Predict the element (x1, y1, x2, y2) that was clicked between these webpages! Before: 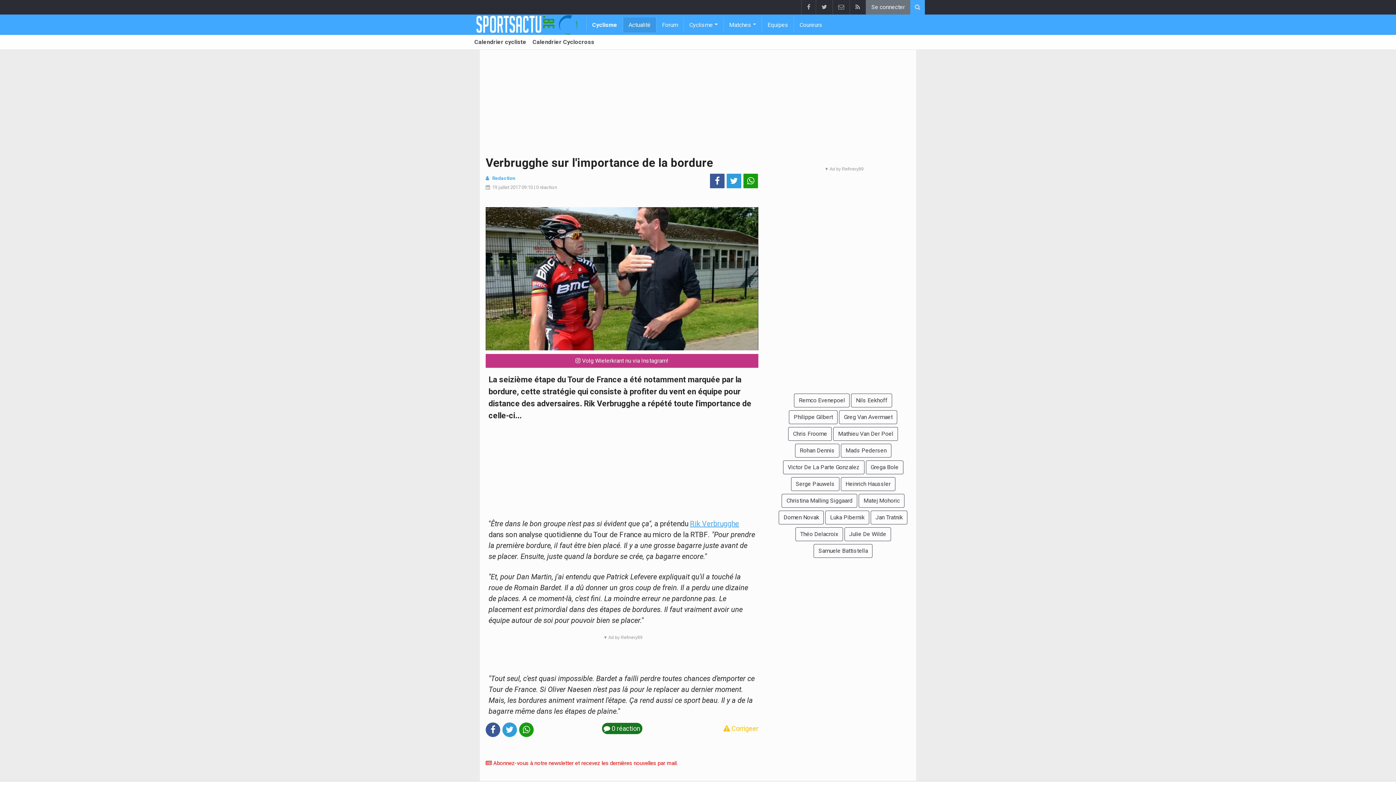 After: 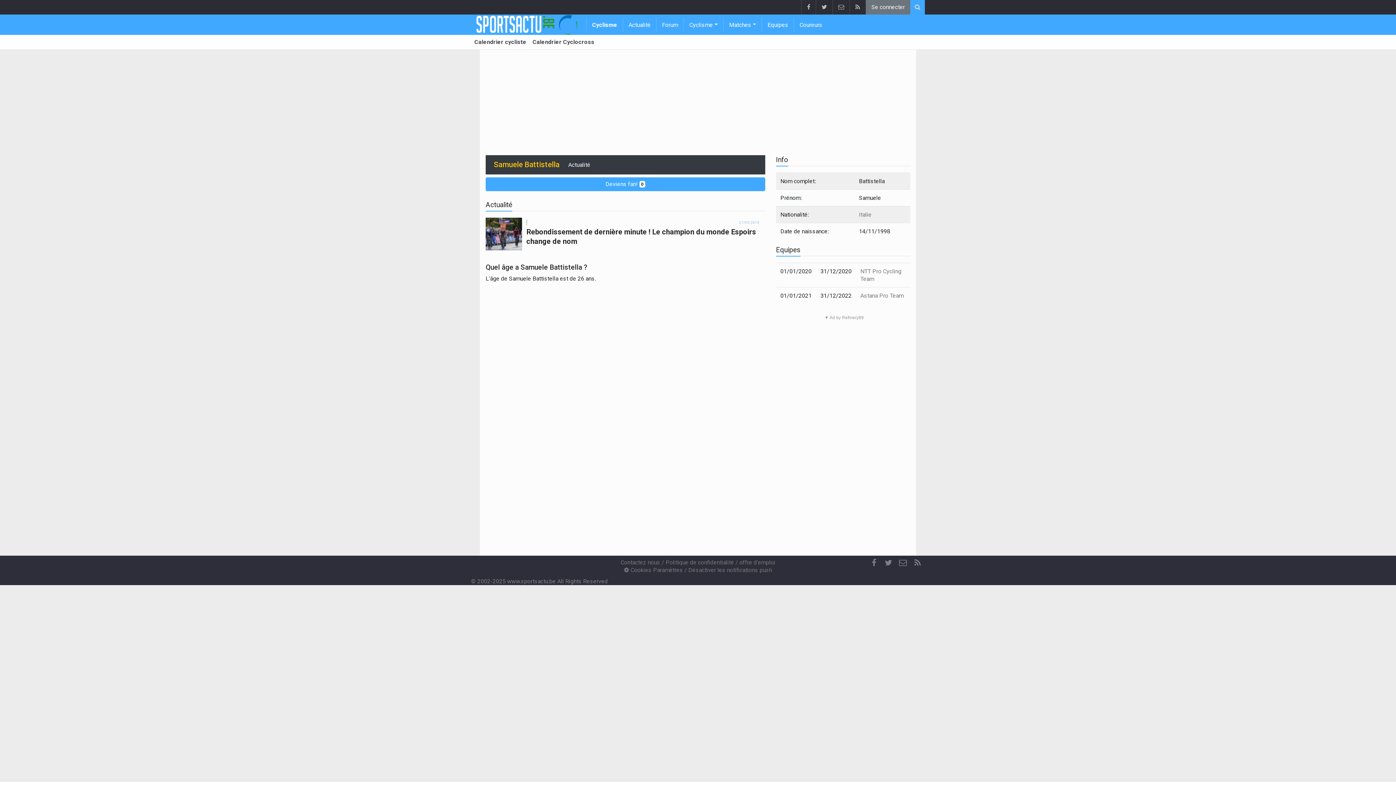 Action: bbox: (813, 544, 872, 558) label: Samuele Battistella